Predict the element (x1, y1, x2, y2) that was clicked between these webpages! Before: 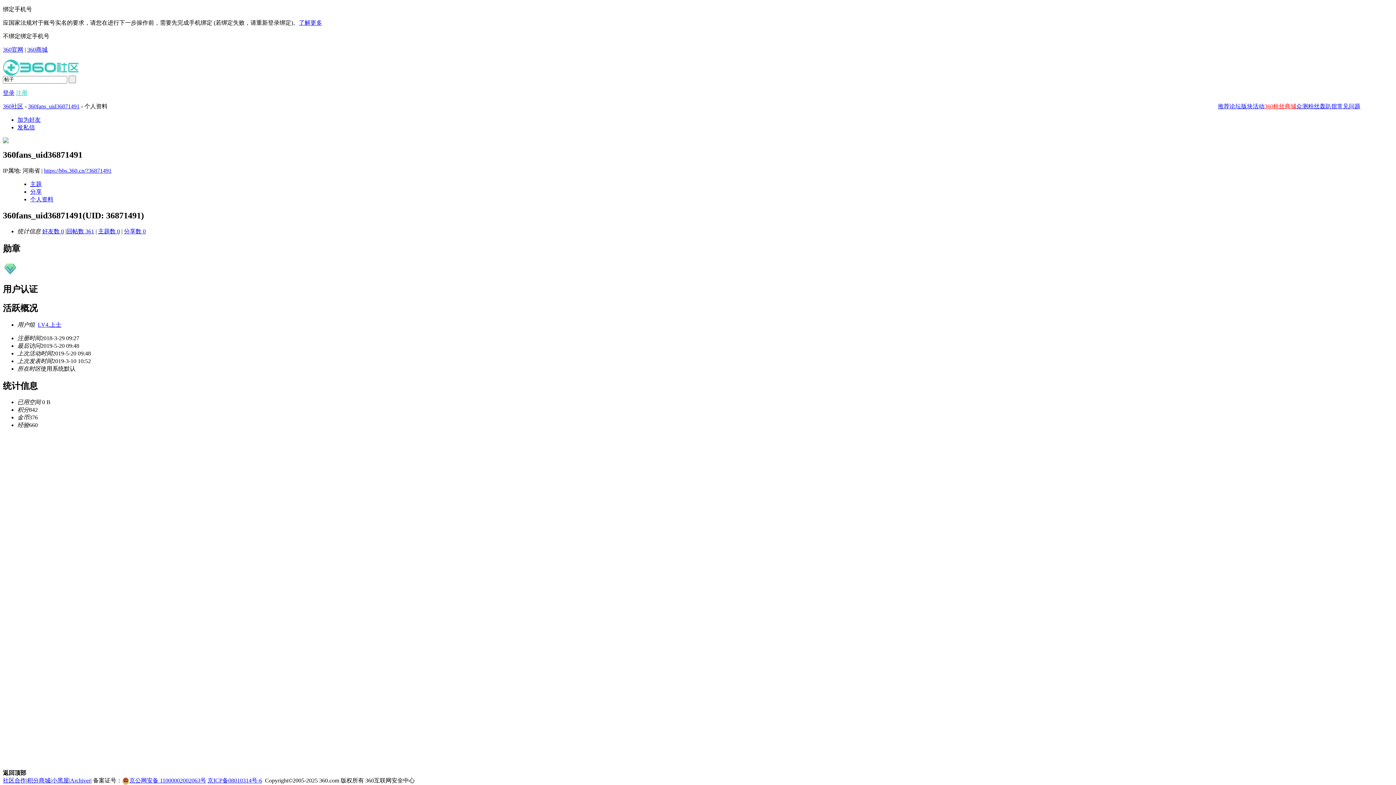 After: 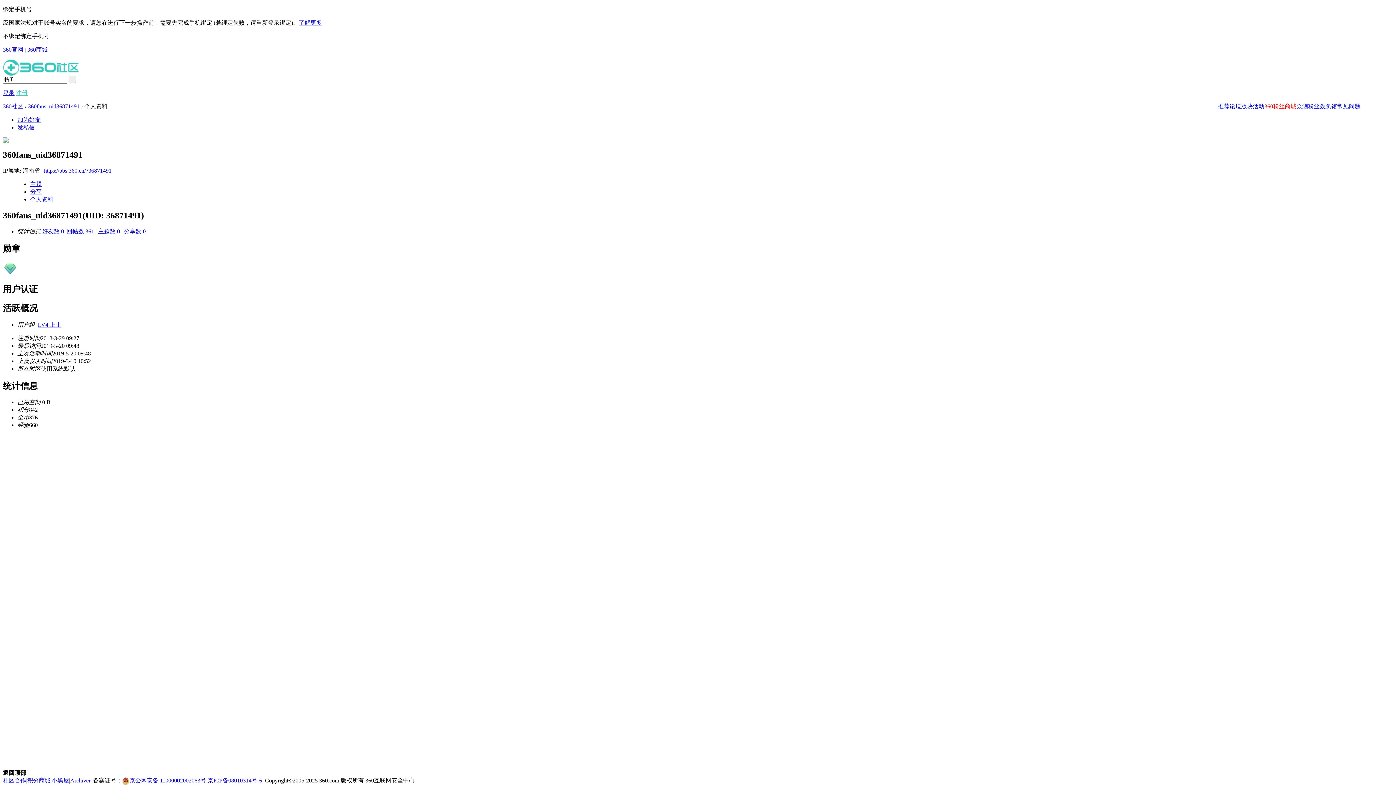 Action: bbox: (66, 228, 94, 234) label: 回帖数 361